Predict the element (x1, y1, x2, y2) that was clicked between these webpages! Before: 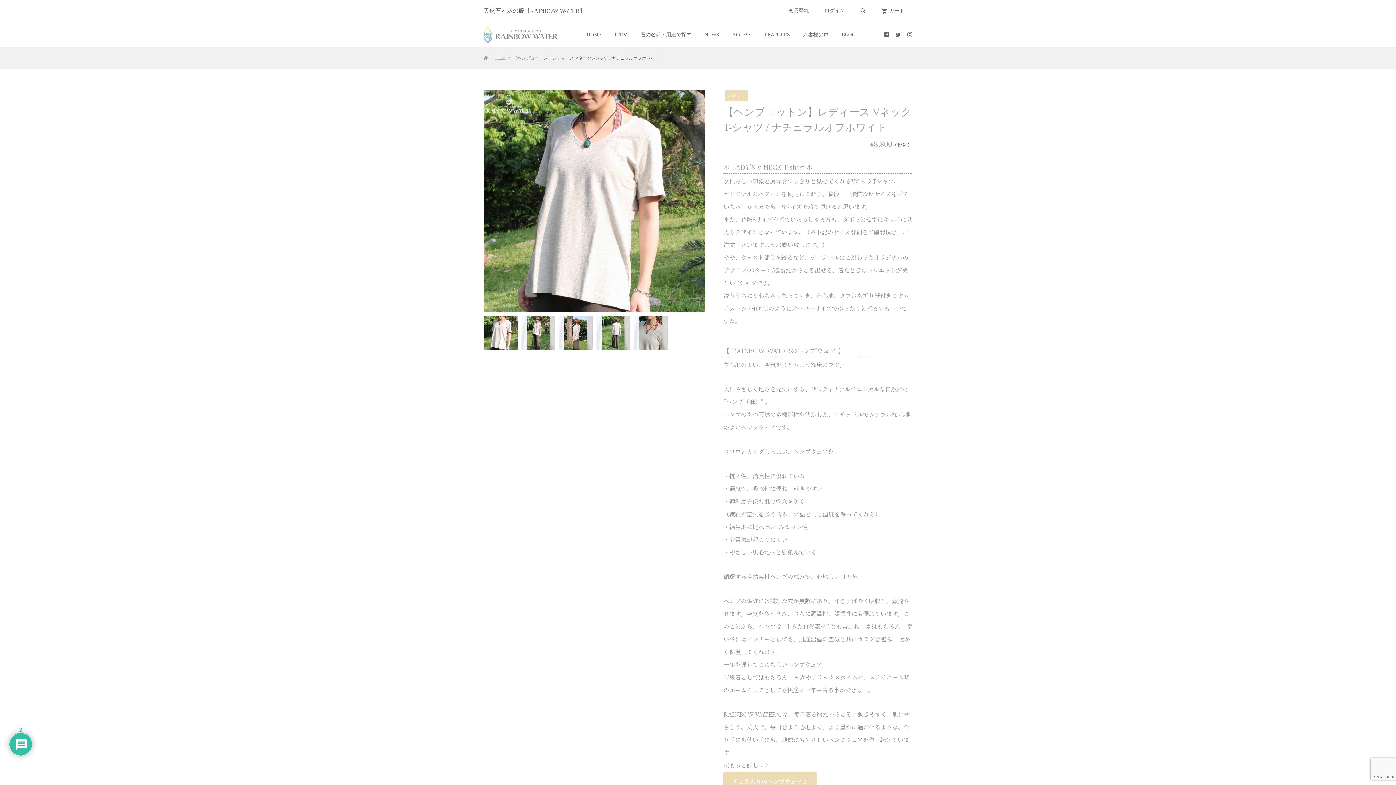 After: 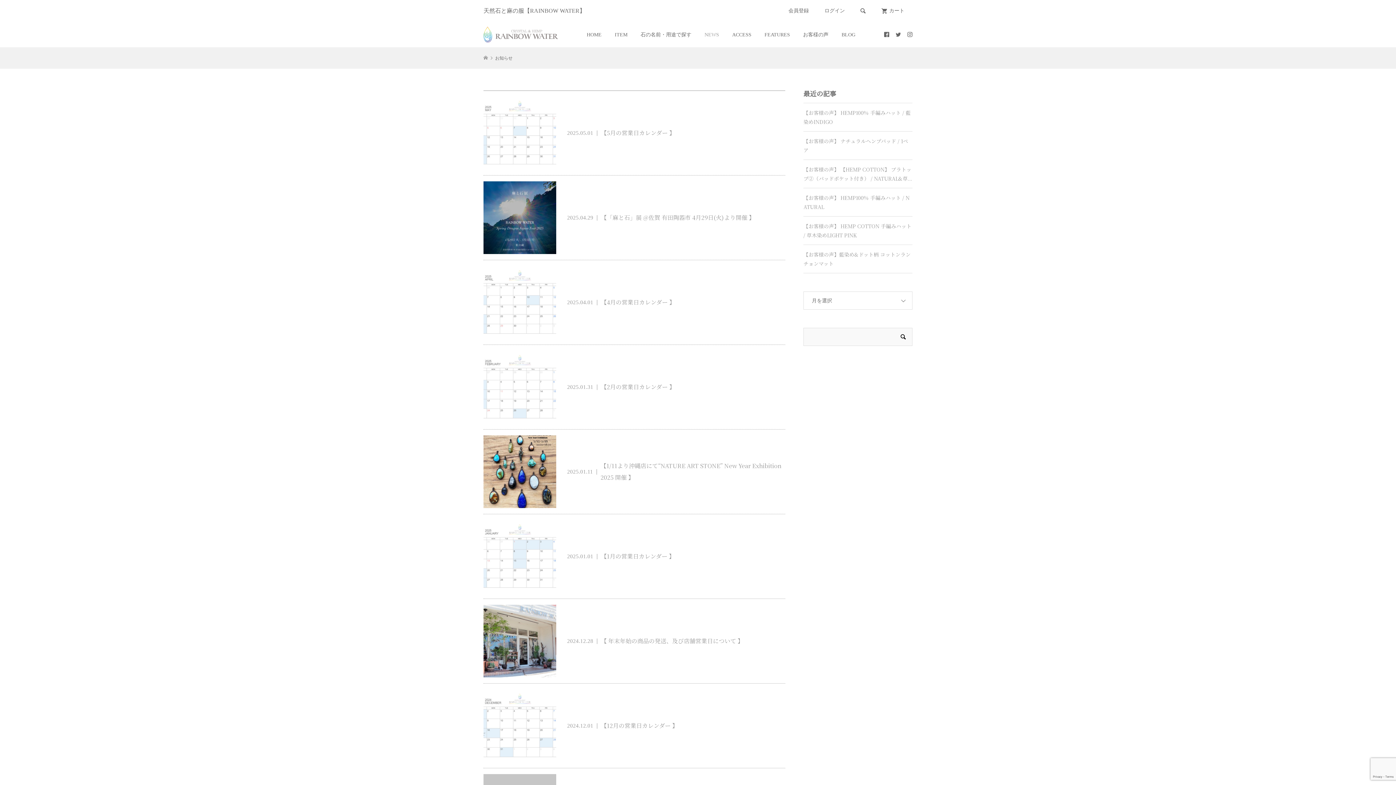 Action: label: NEWS bbox: (698, 21, 725, 47)